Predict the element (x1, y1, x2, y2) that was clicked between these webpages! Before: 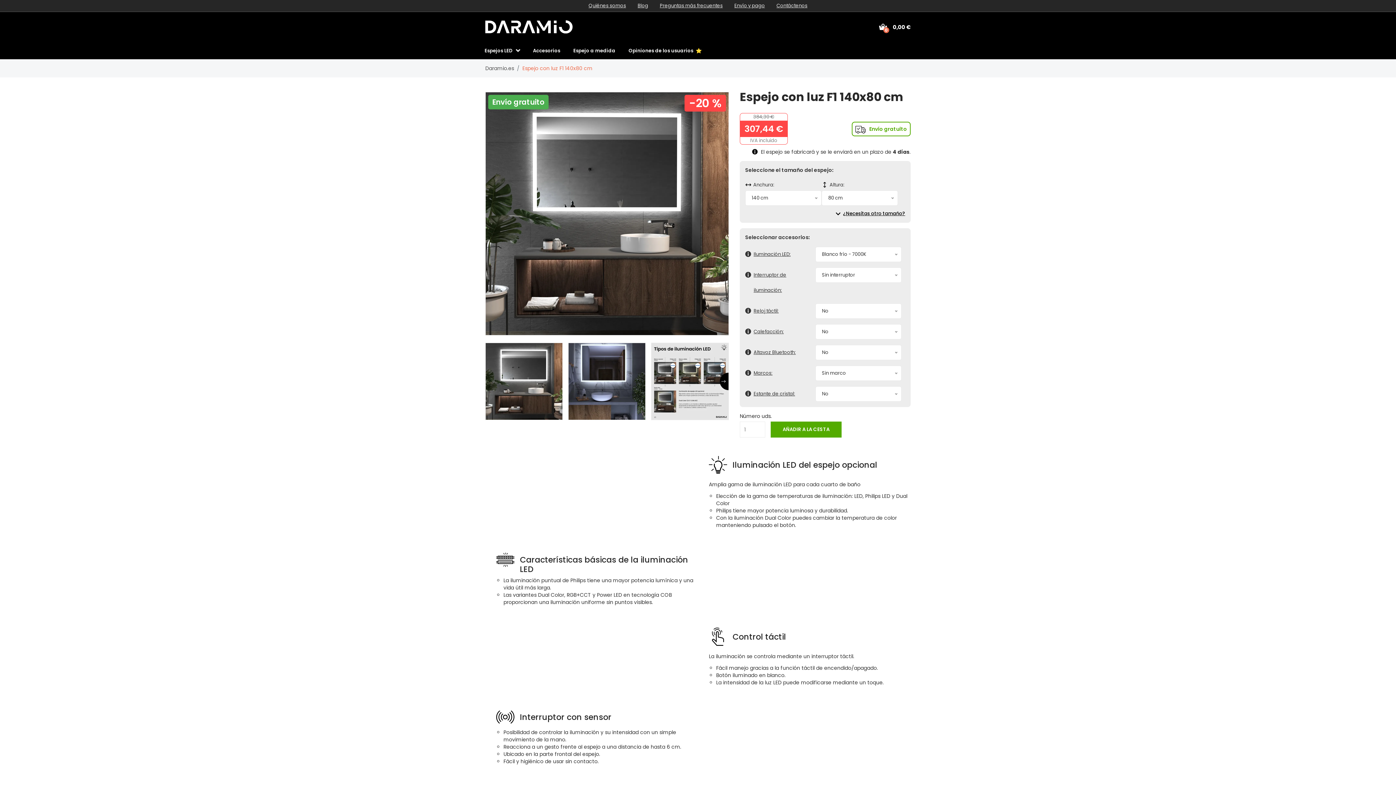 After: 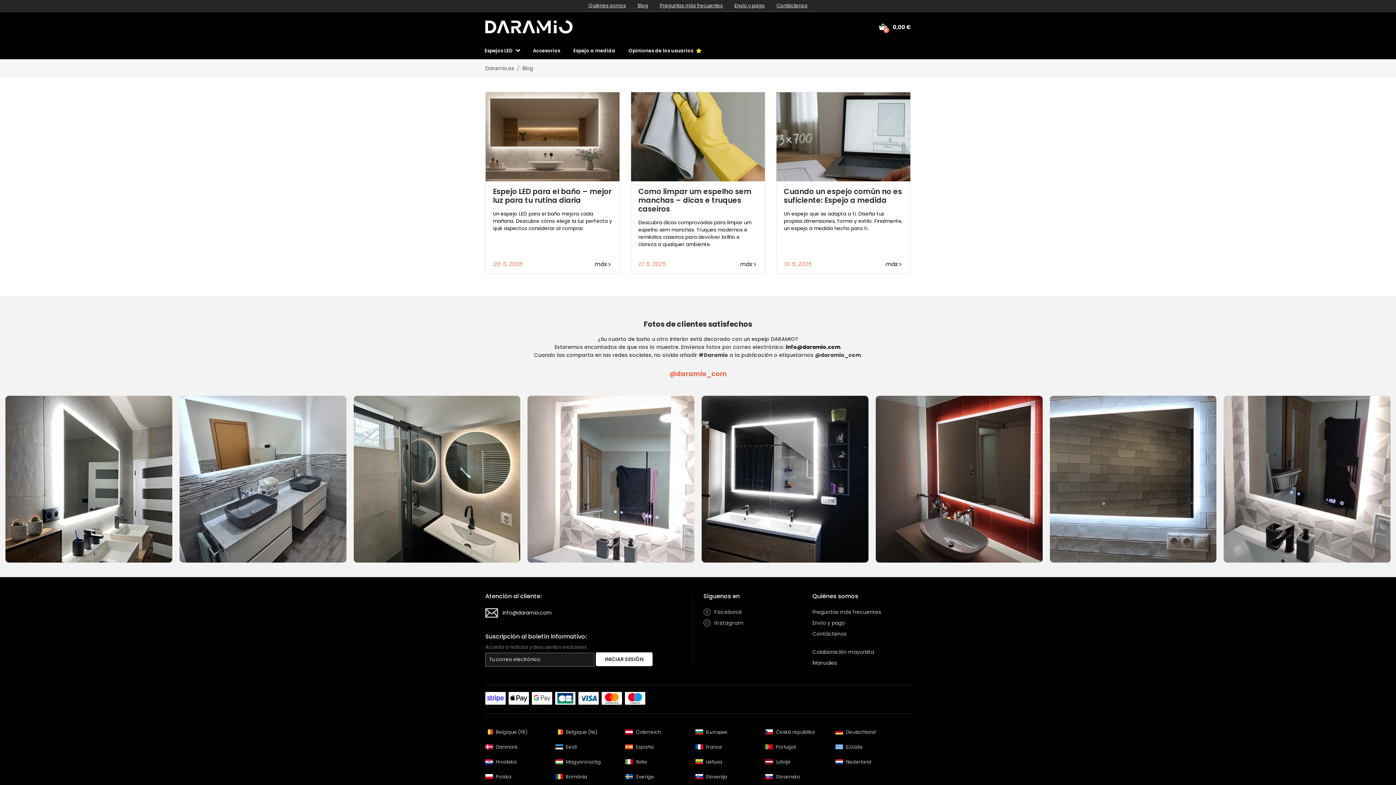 Action: bbox: (637, 2, 648, 9) label: Blog